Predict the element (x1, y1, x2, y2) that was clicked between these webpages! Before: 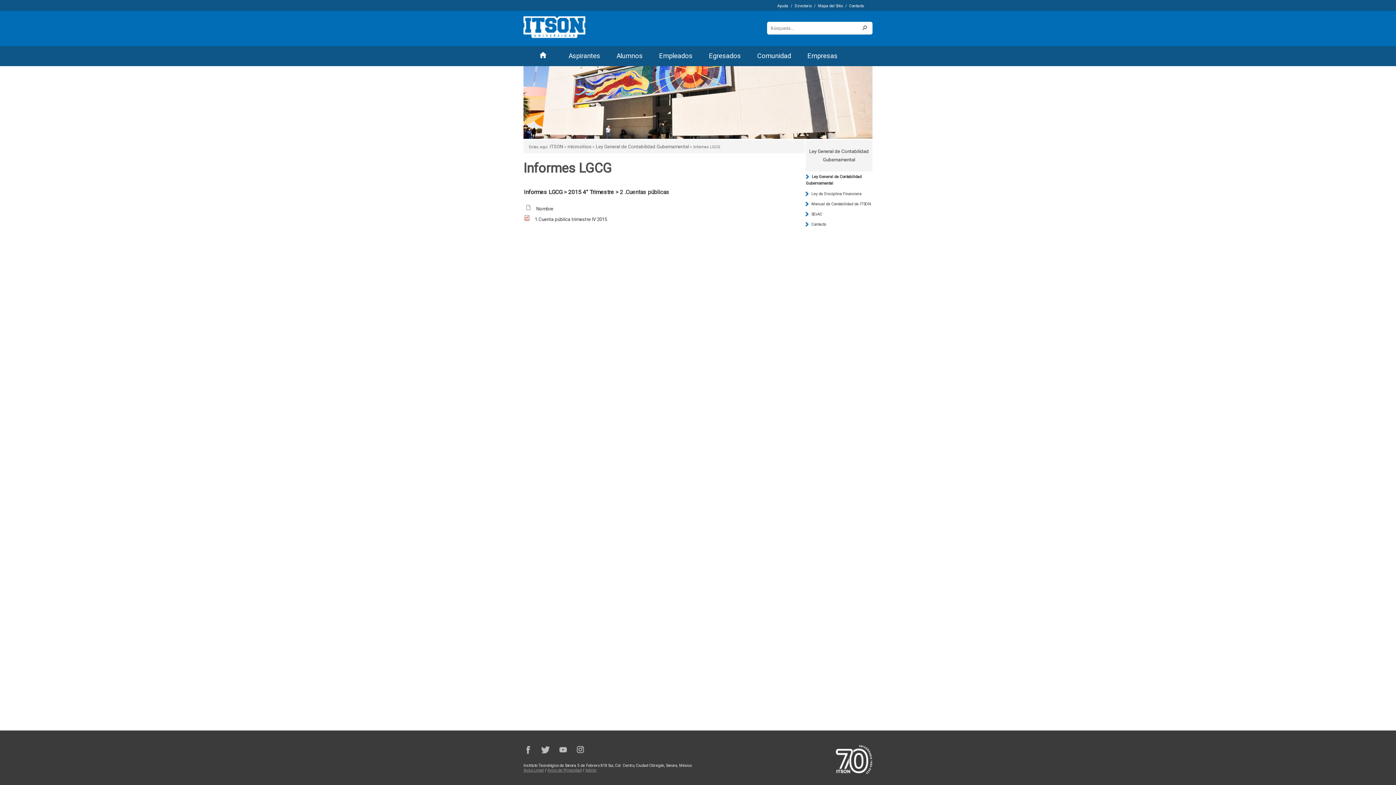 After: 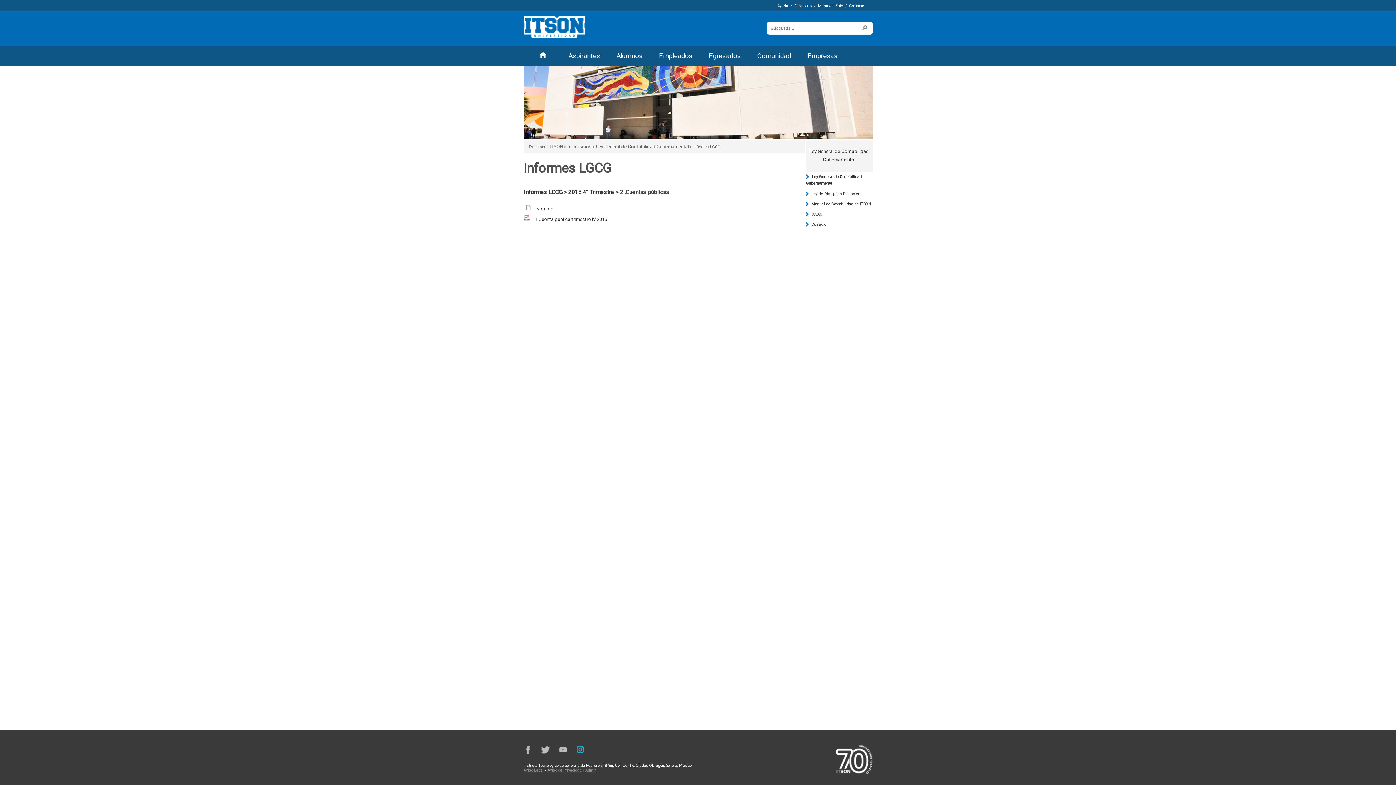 Action: label: Instagram bbox: (576, 745, 585, 754)